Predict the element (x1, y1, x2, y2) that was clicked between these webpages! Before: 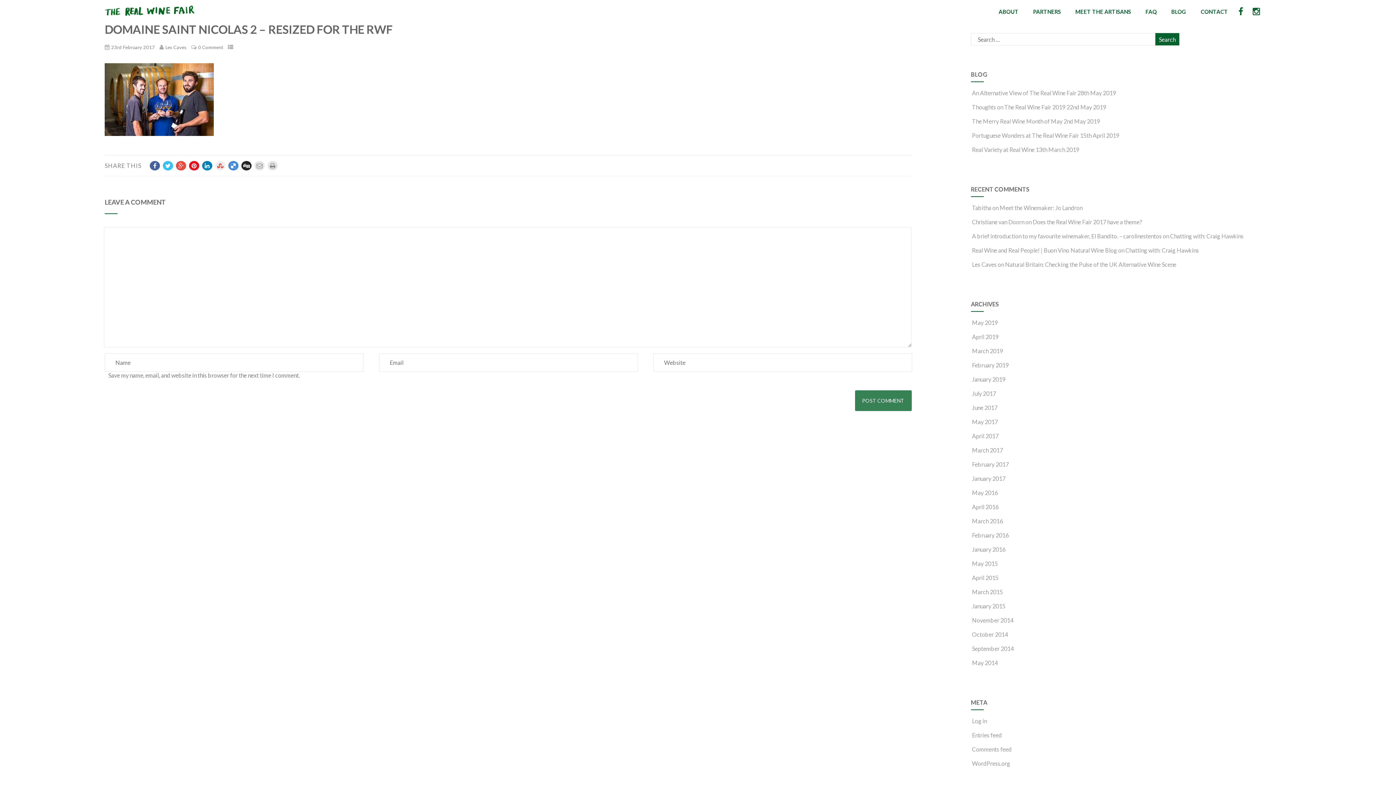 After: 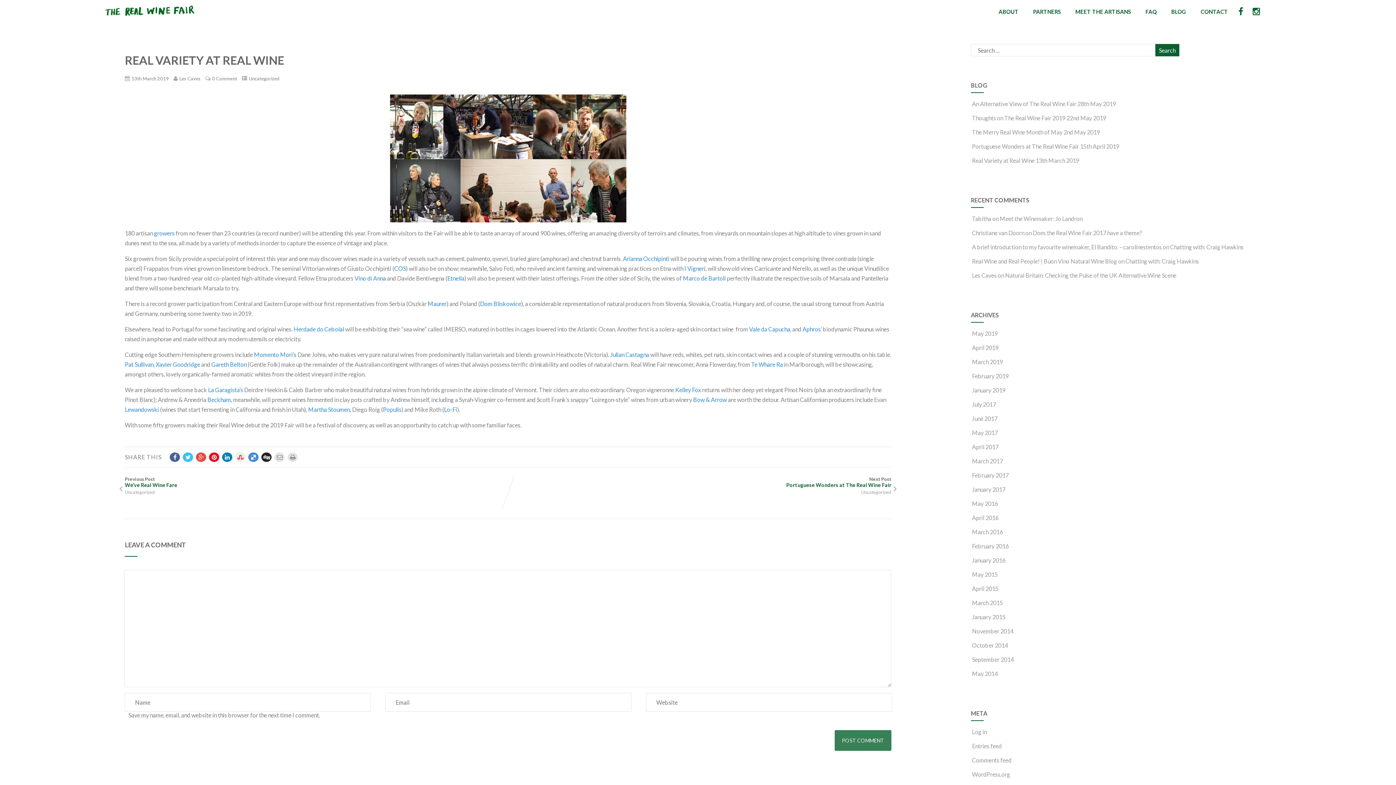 Action: label:  Real Variety at Real Wine bbox: (971, 146, 1034, 153)